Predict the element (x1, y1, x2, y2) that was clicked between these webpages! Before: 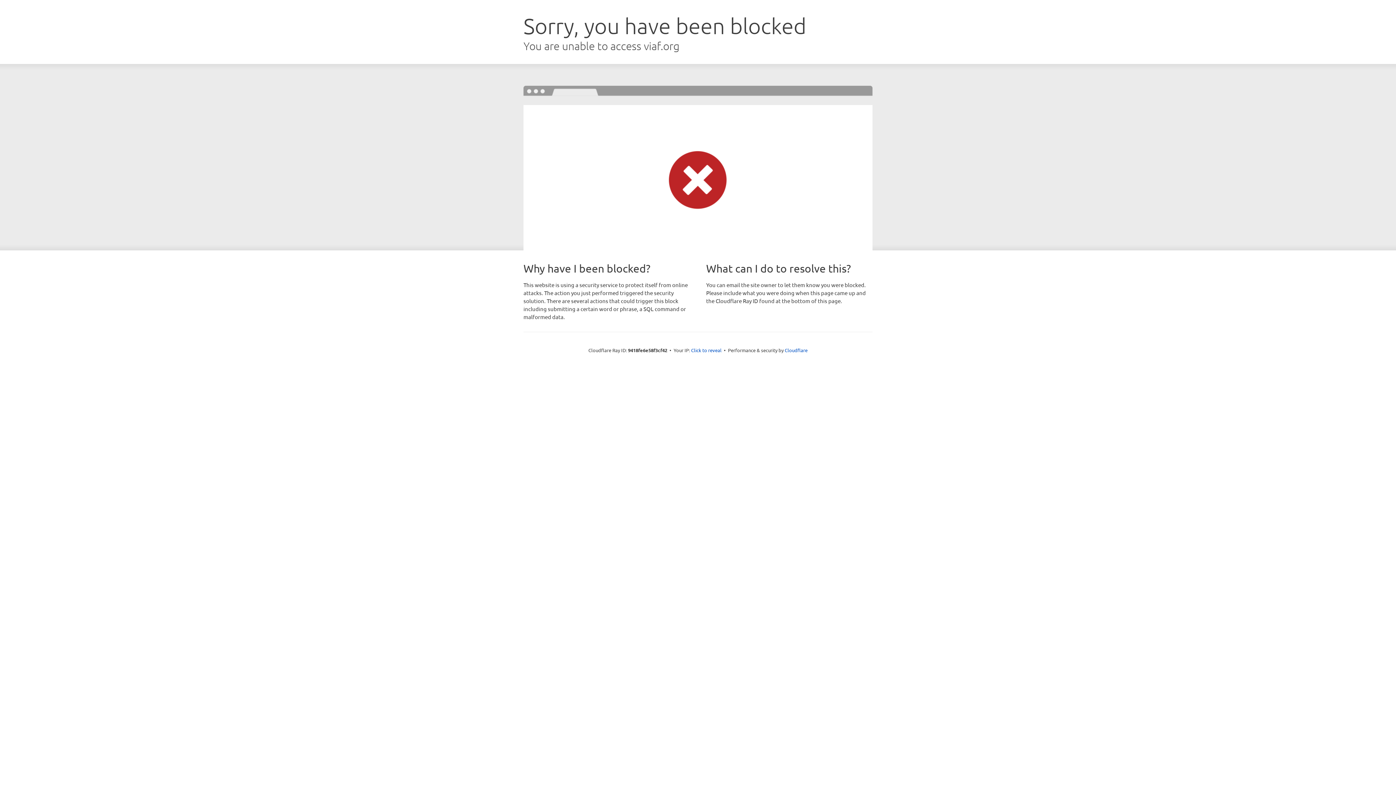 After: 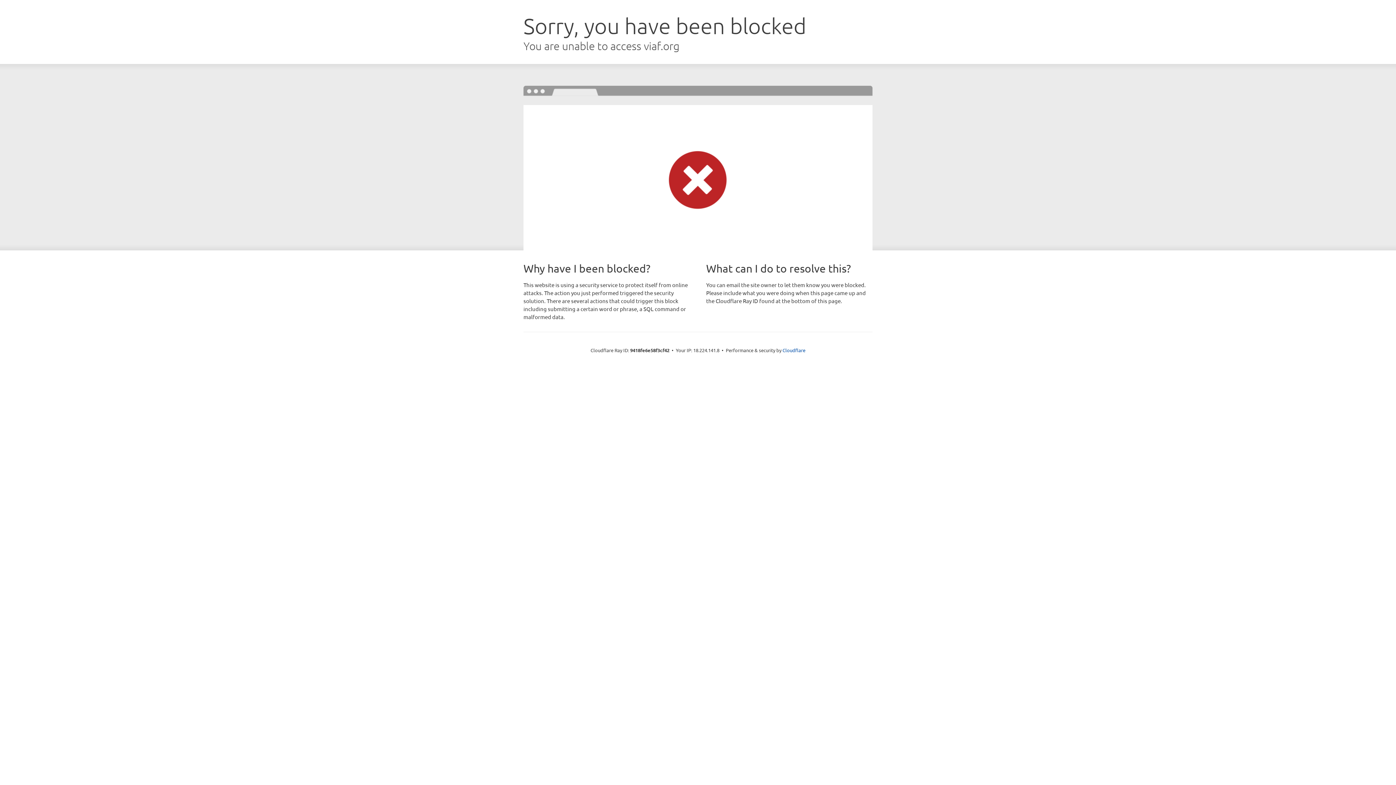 Action: label: Click to reveal bbox: (691, 346, 721, 353)